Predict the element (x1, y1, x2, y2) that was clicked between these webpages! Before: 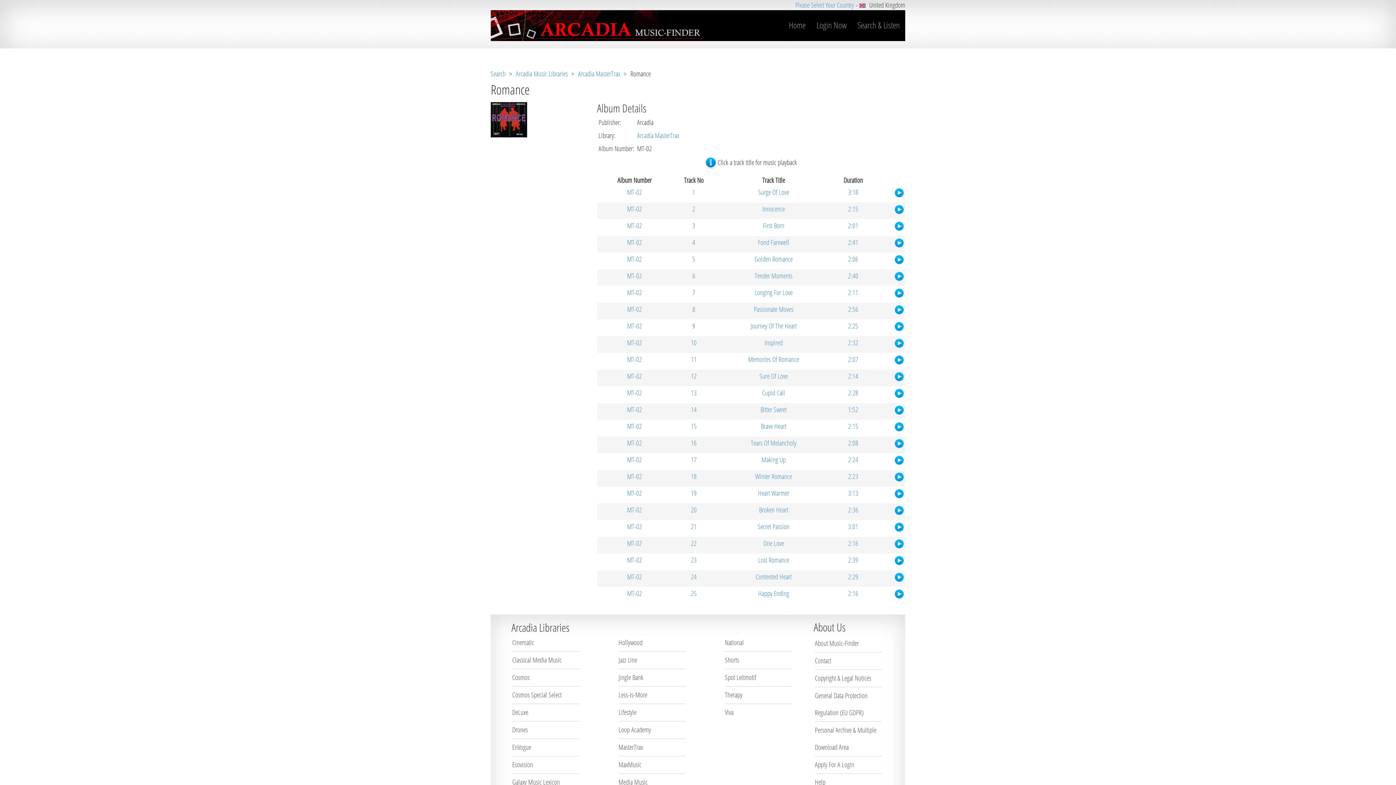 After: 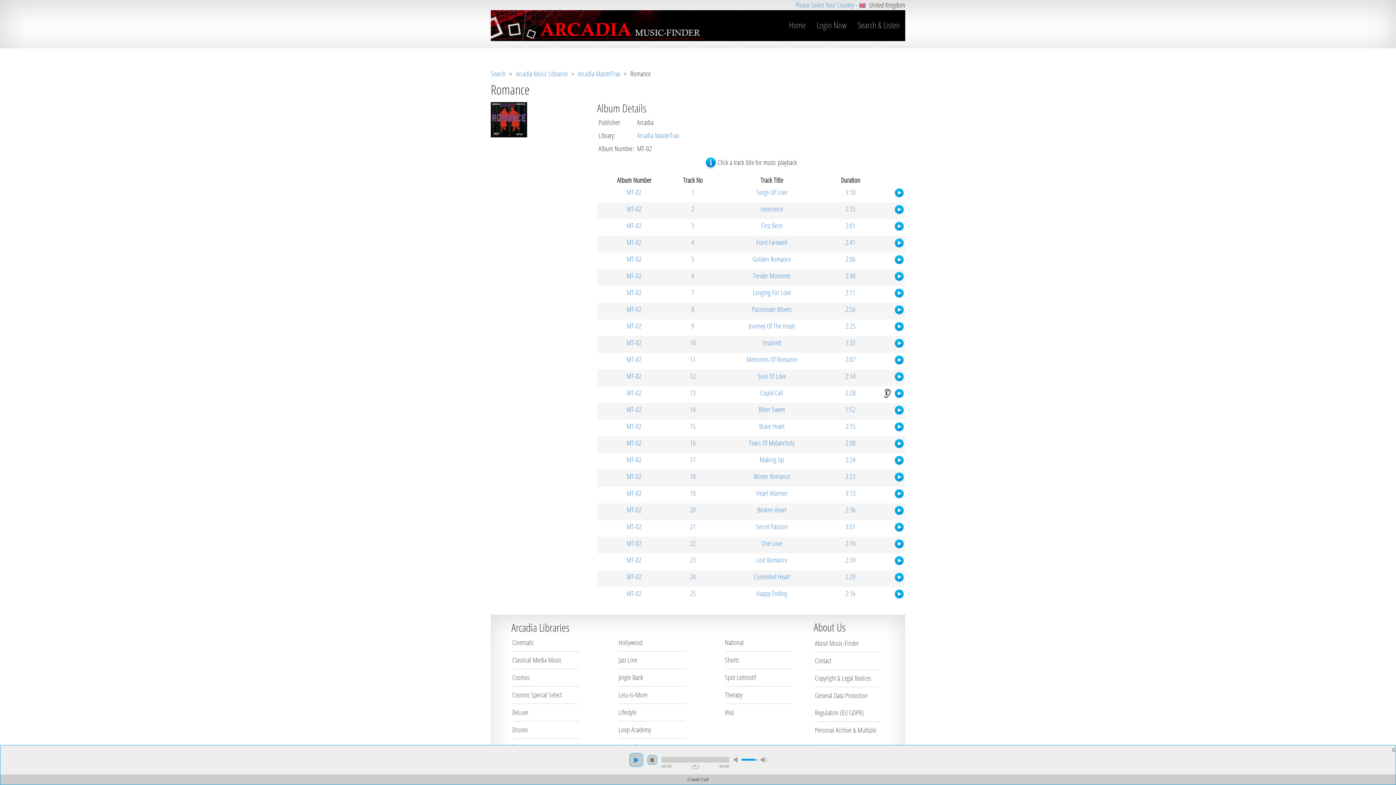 Action: bbox: (894, 388, 903, 397)